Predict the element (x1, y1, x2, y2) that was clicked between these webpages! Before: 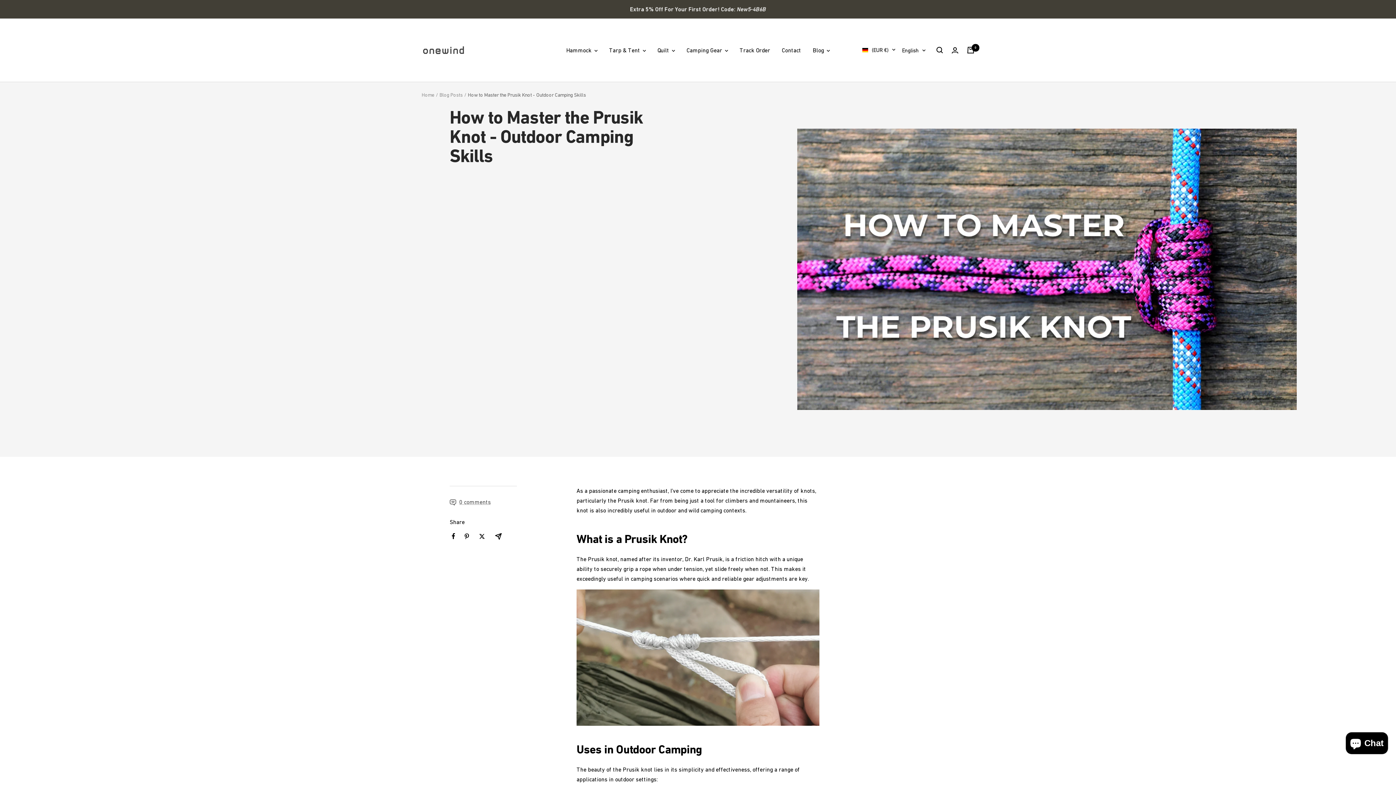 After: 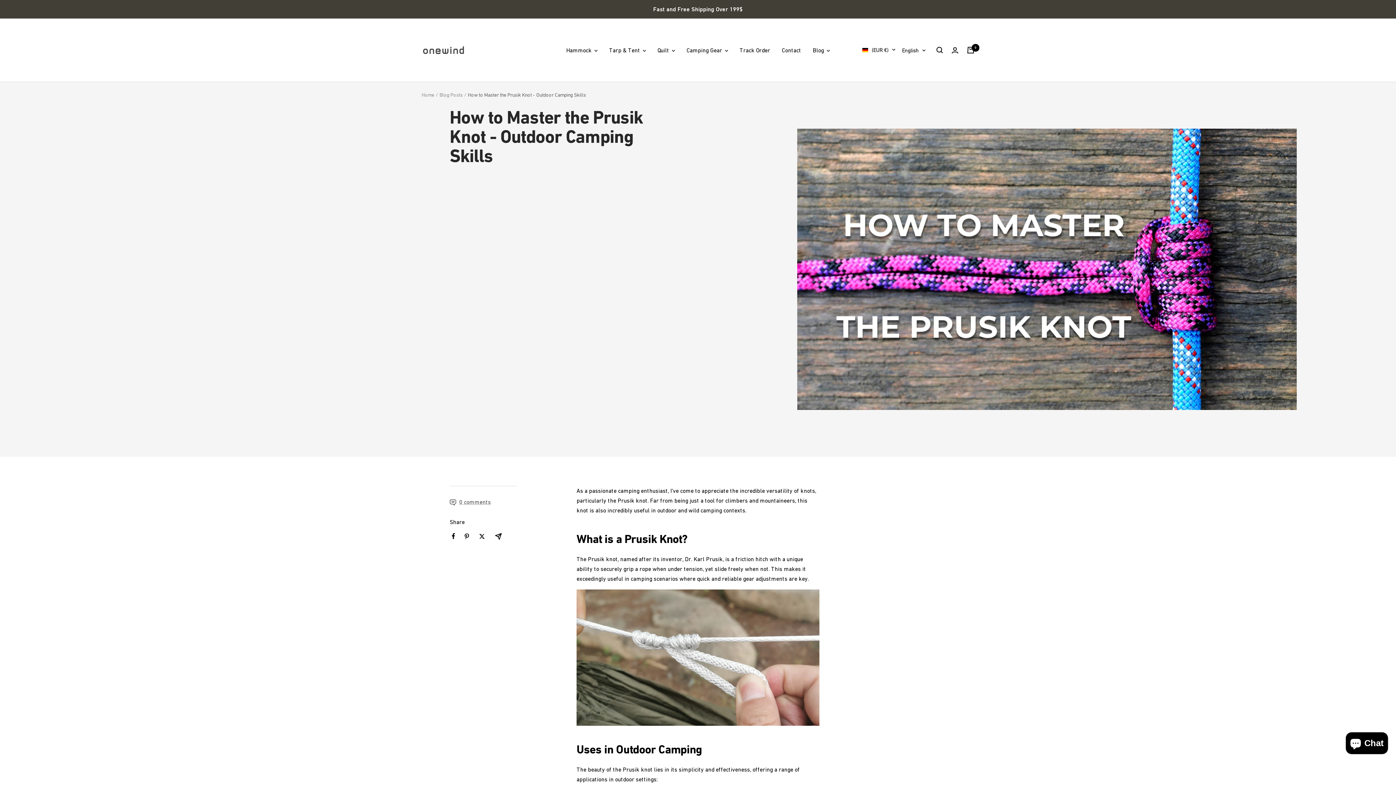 Action: label: Tweet on Twitter bbox: (478, 532, 485, 540)